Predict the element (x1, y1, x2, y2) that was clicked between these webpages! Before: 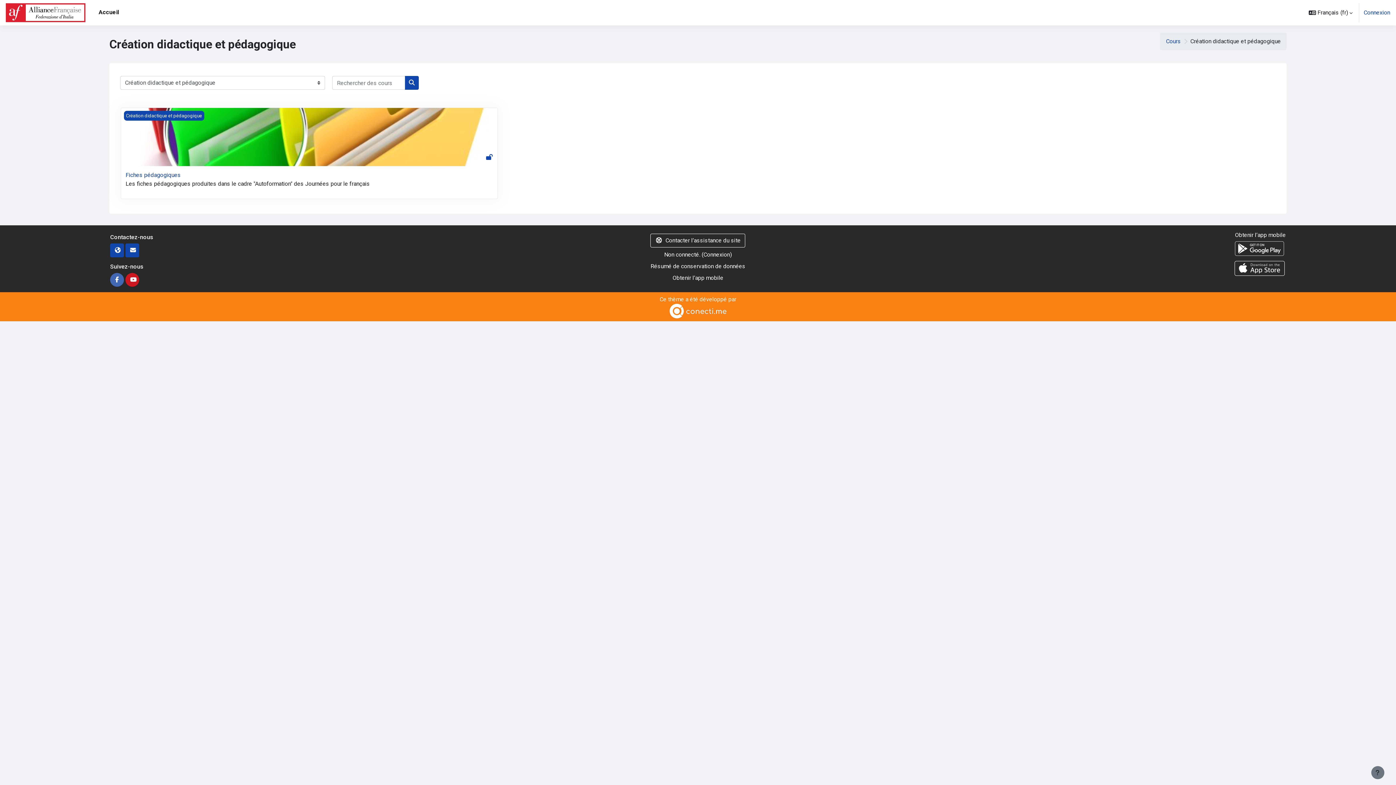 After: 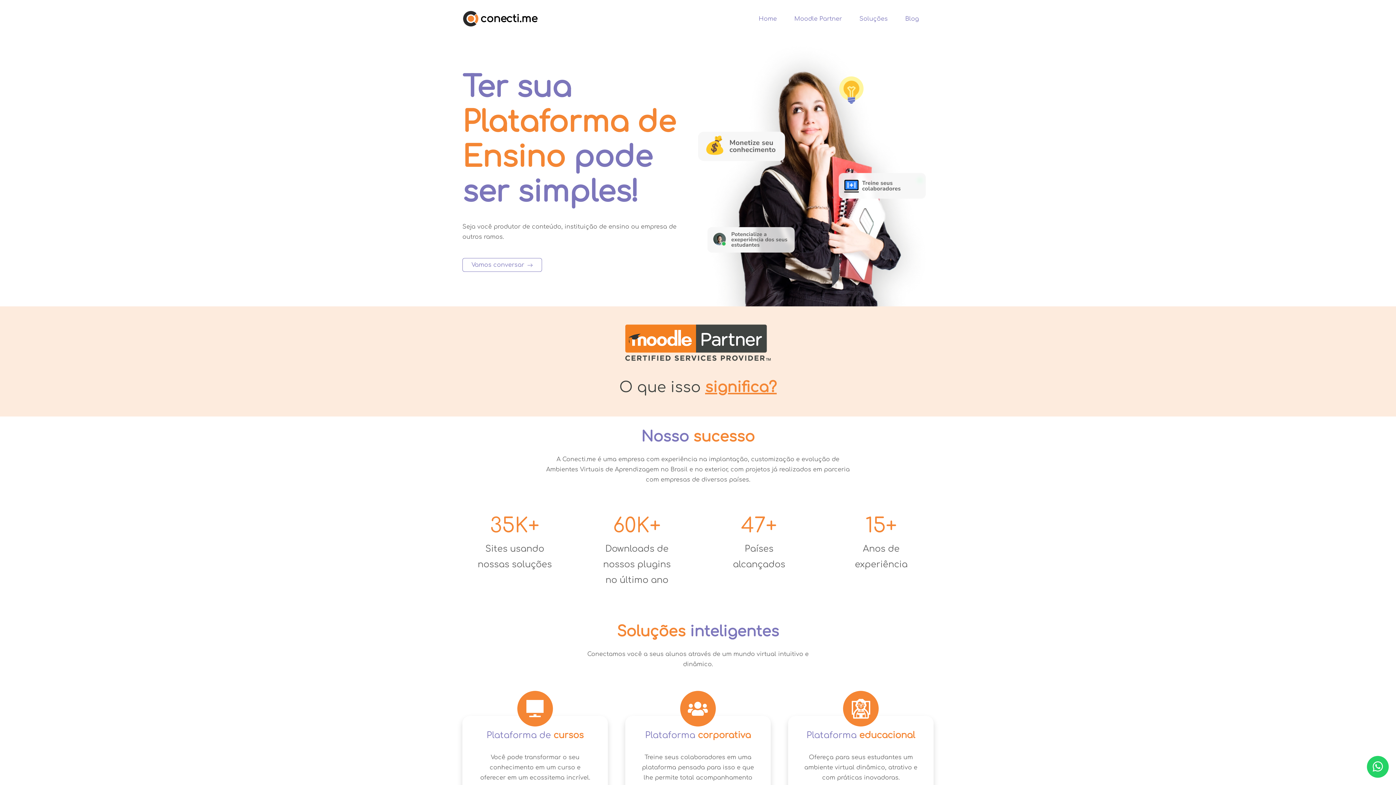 Action: bbox: (669, 307, 726, 314)